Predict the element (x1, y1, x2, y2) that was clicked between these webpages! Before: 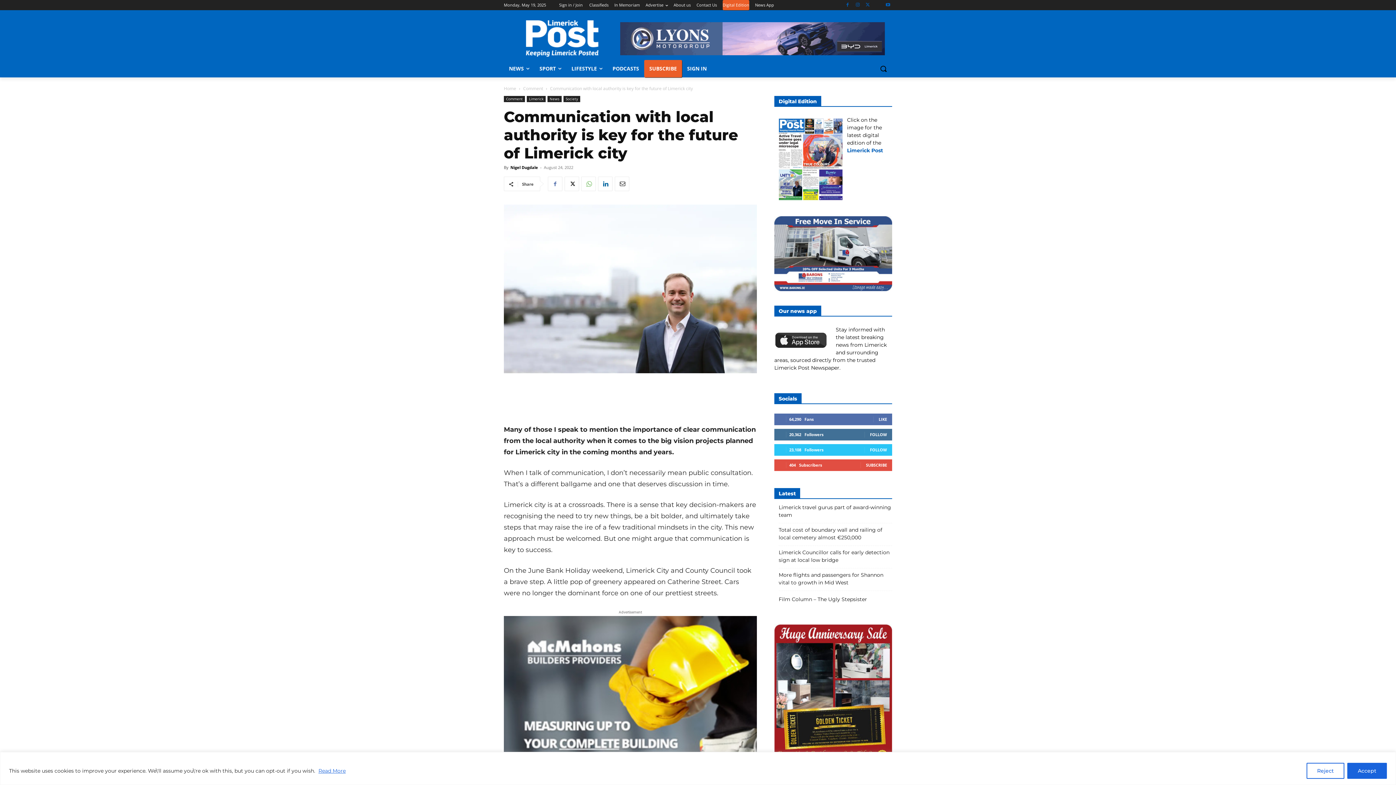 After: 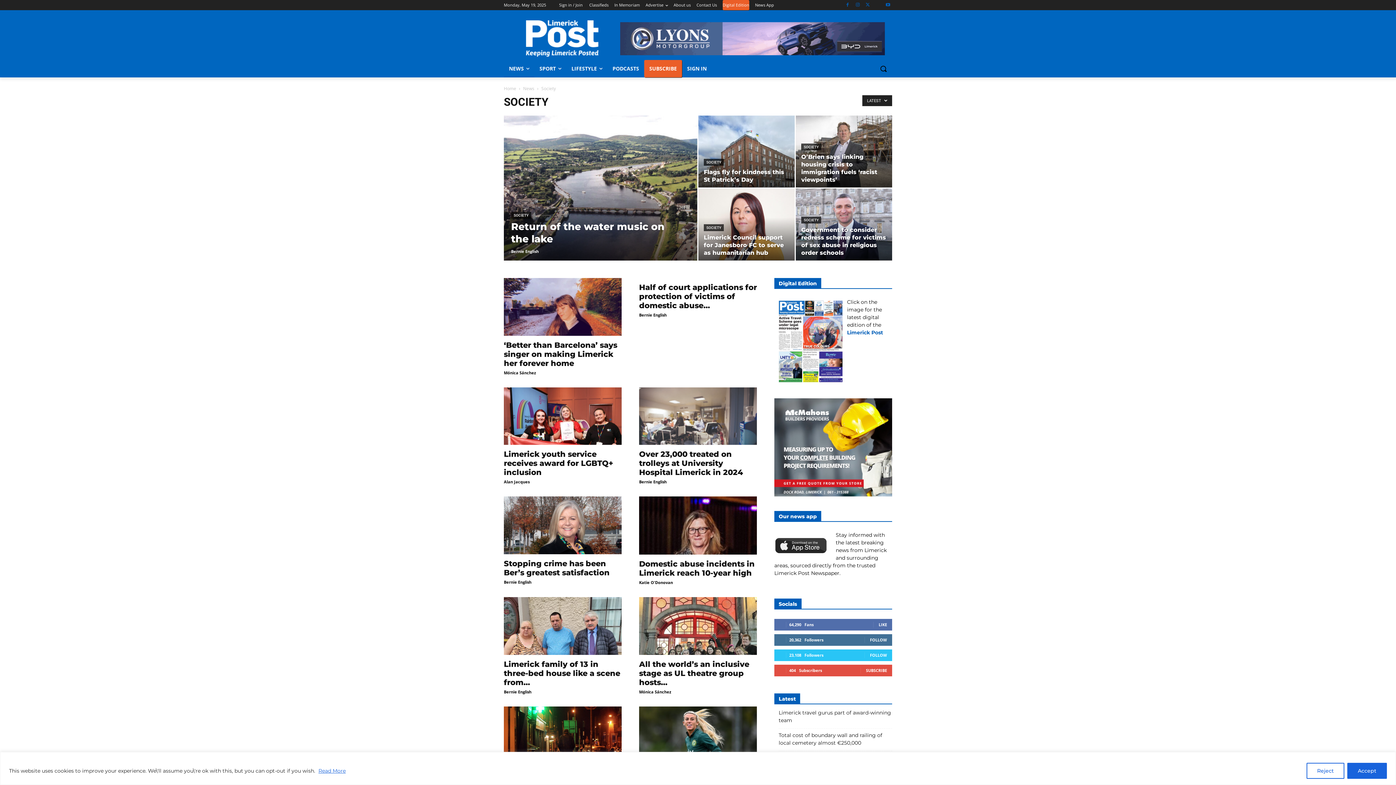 Action: label: Society bbox: (563, 96, 580, 102)